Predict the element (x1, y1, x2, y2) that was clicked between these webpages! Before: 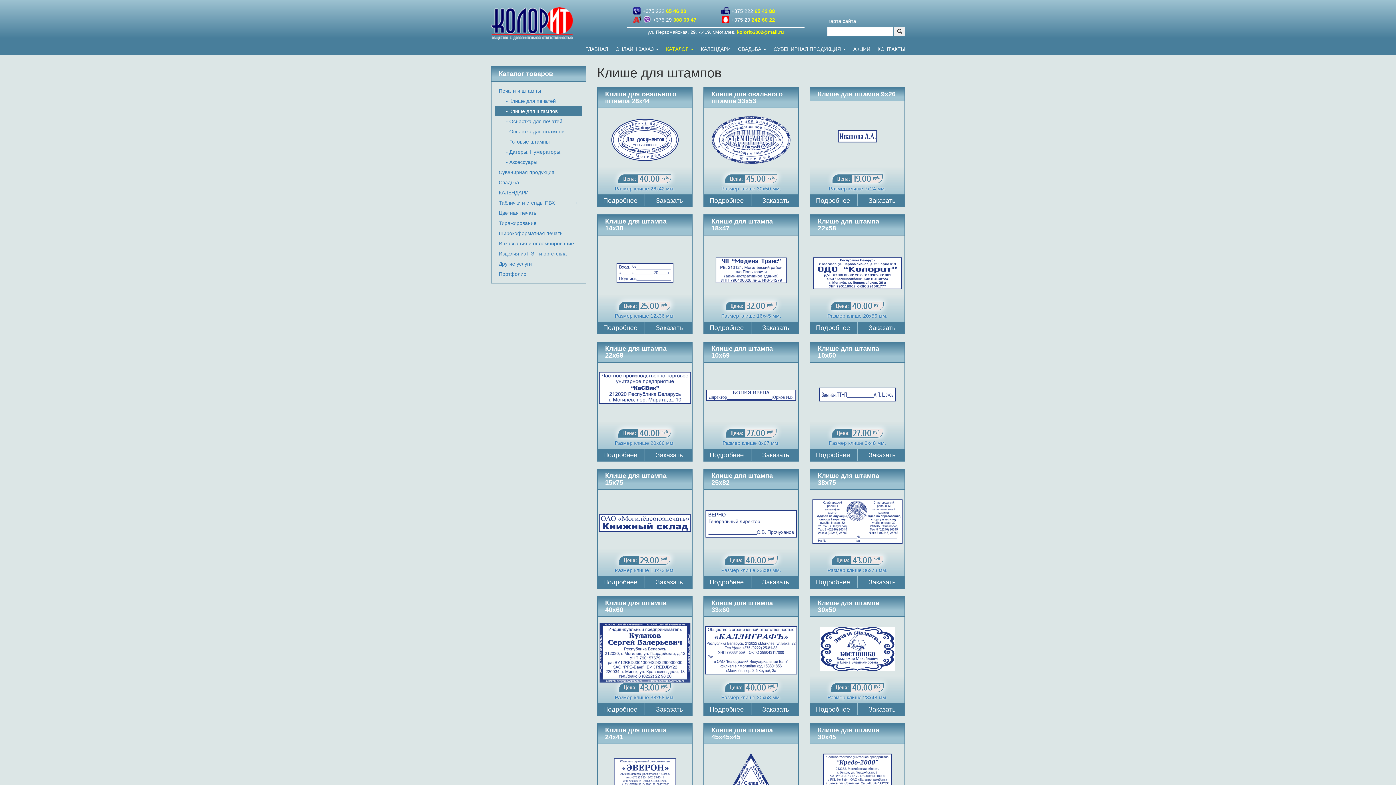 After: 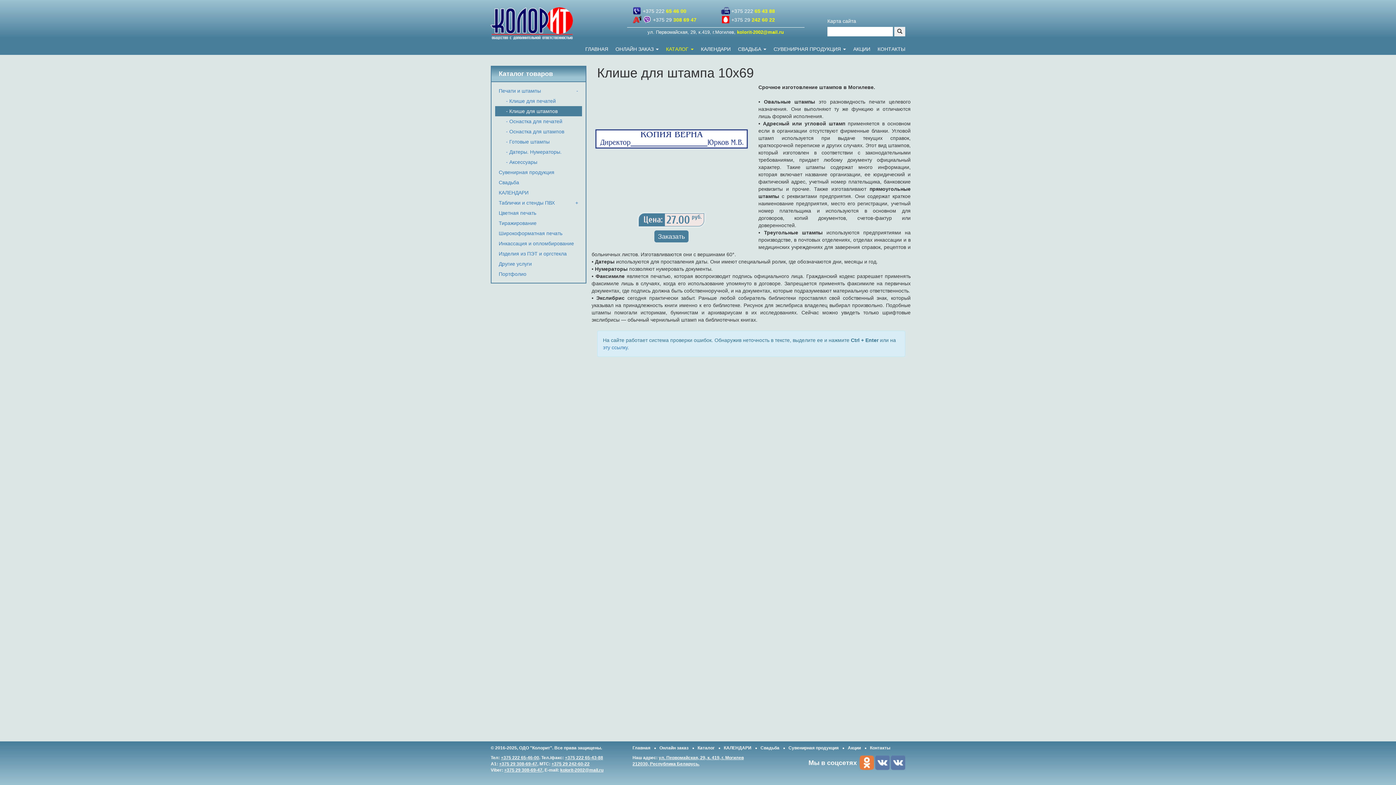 Action: label: Подробнее bbox: (702, 449, 751, 461)